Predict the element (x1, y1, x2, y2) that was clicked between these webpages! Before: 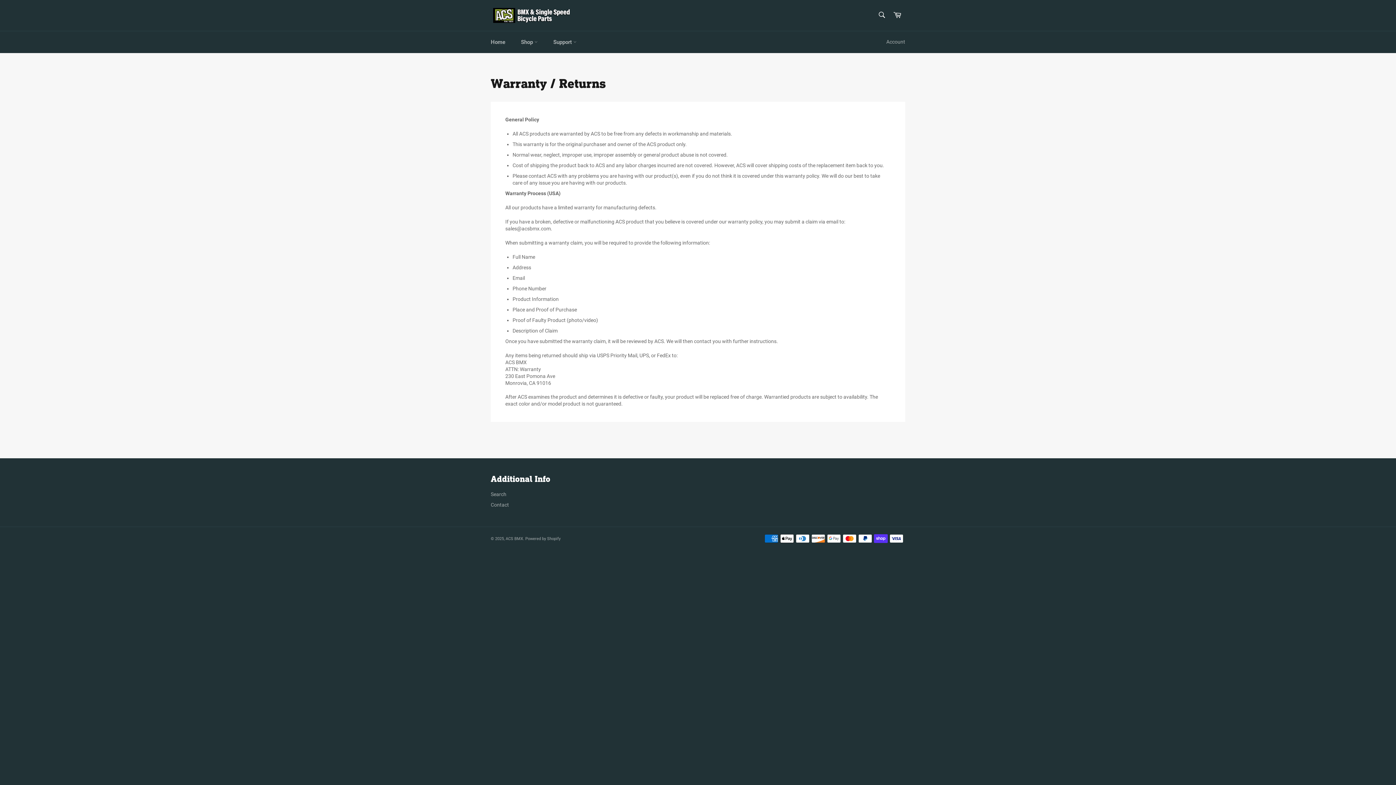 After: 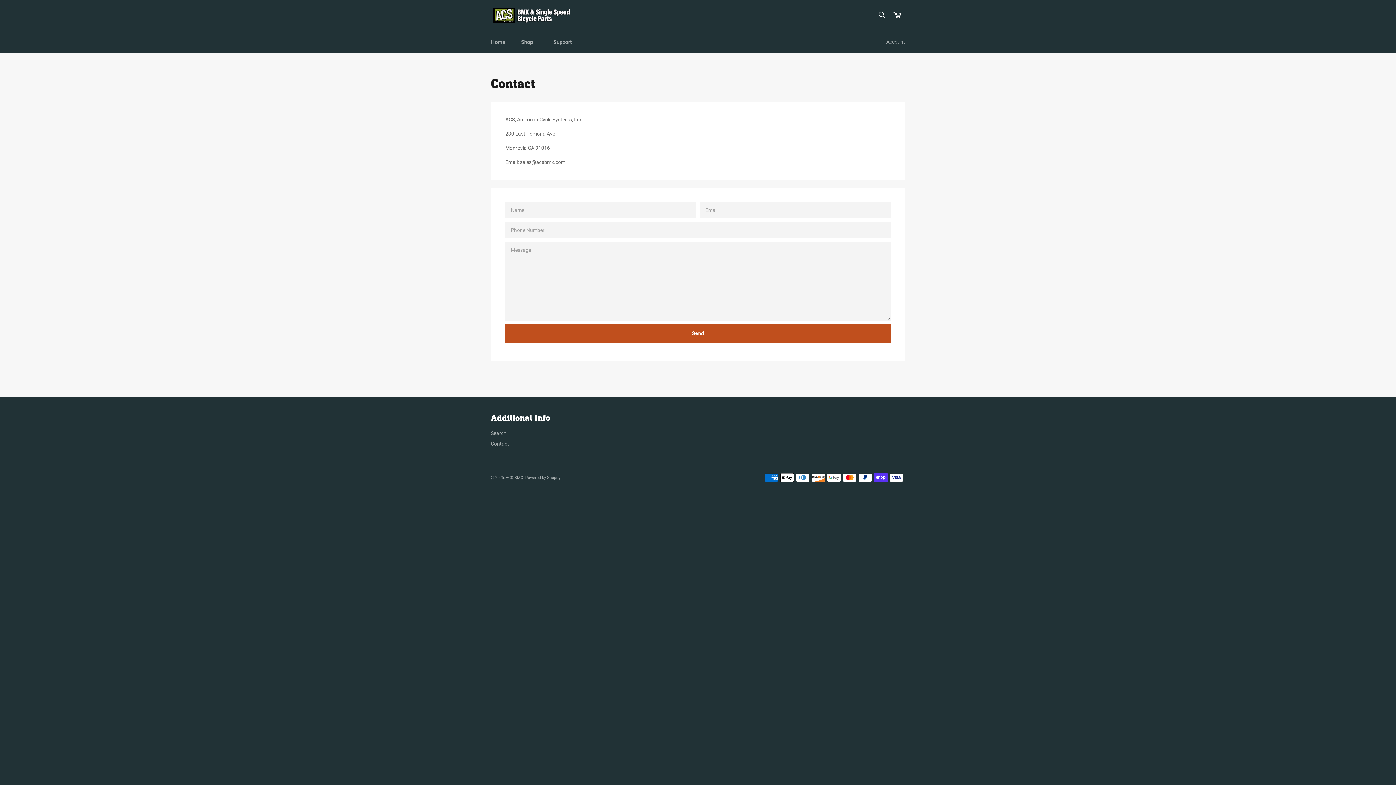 Action: bbox: (490, 502, 509, 507) label: Contact